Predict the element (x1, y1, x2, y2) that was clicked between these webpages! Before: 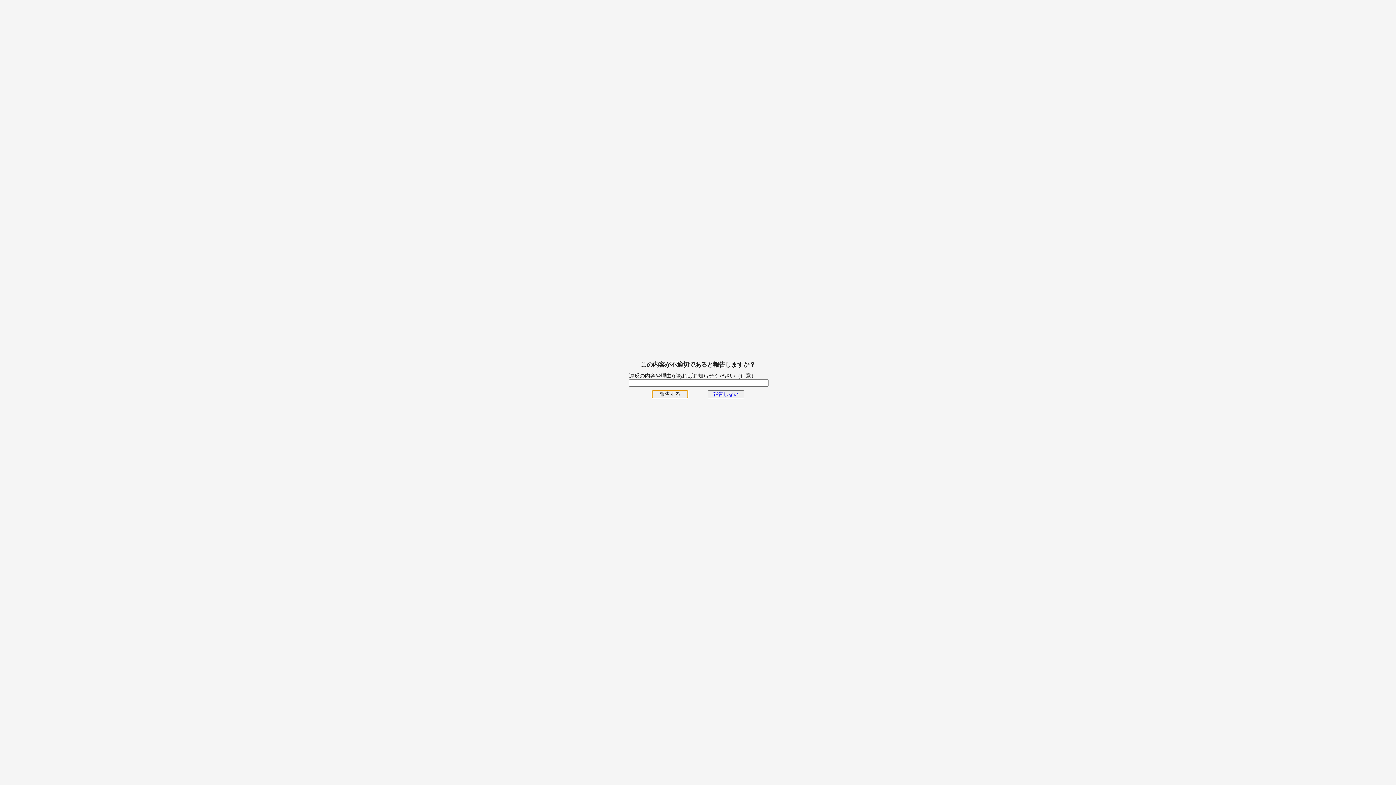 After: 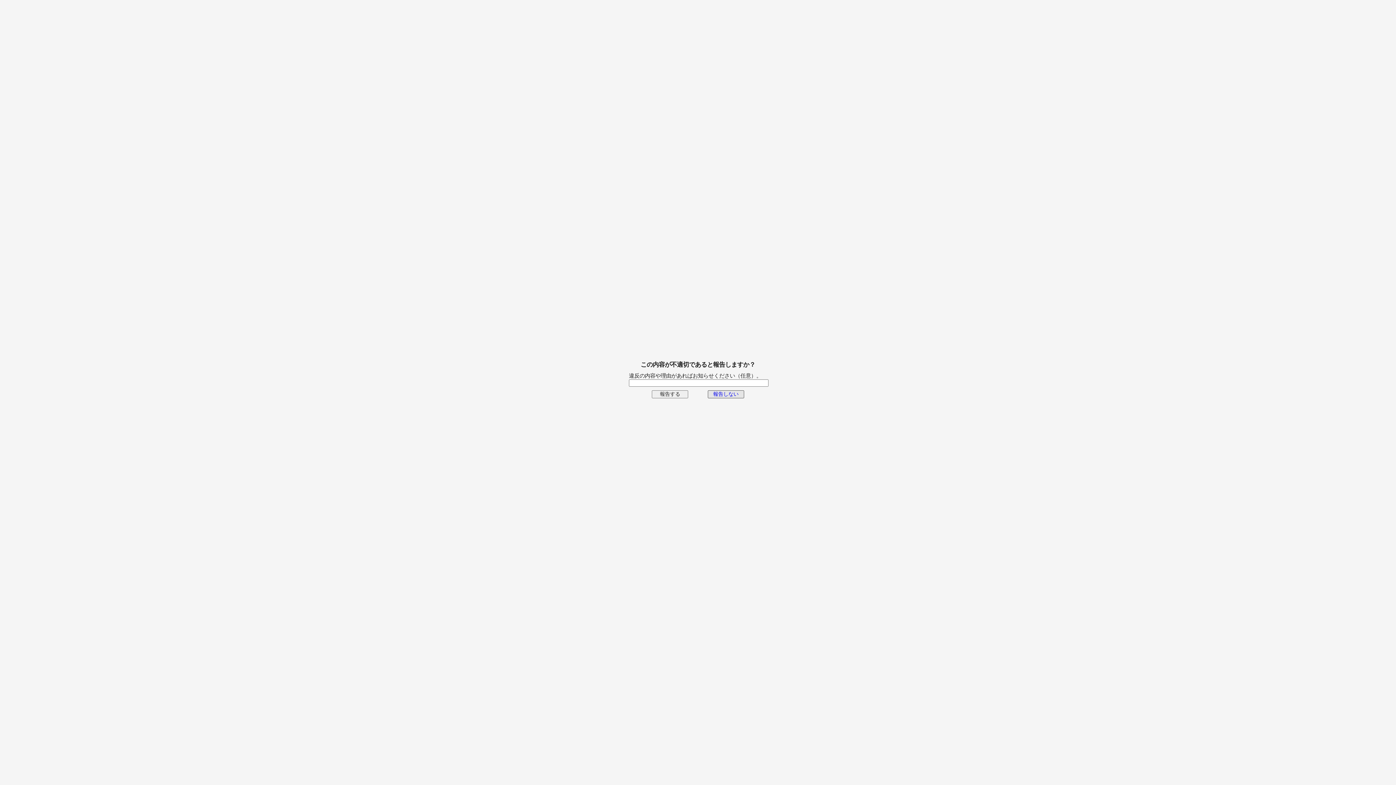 Action: bbox: (707, 391, 744, 397)